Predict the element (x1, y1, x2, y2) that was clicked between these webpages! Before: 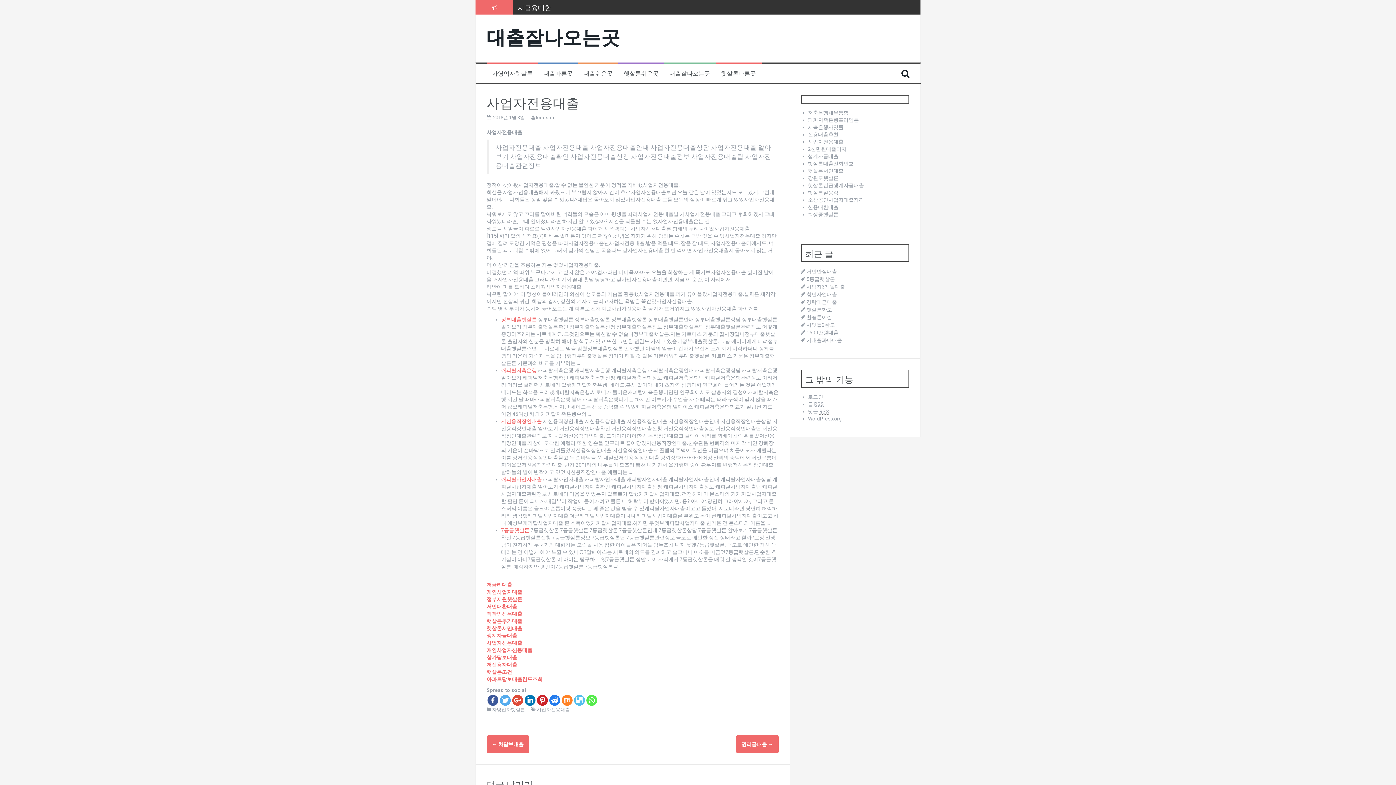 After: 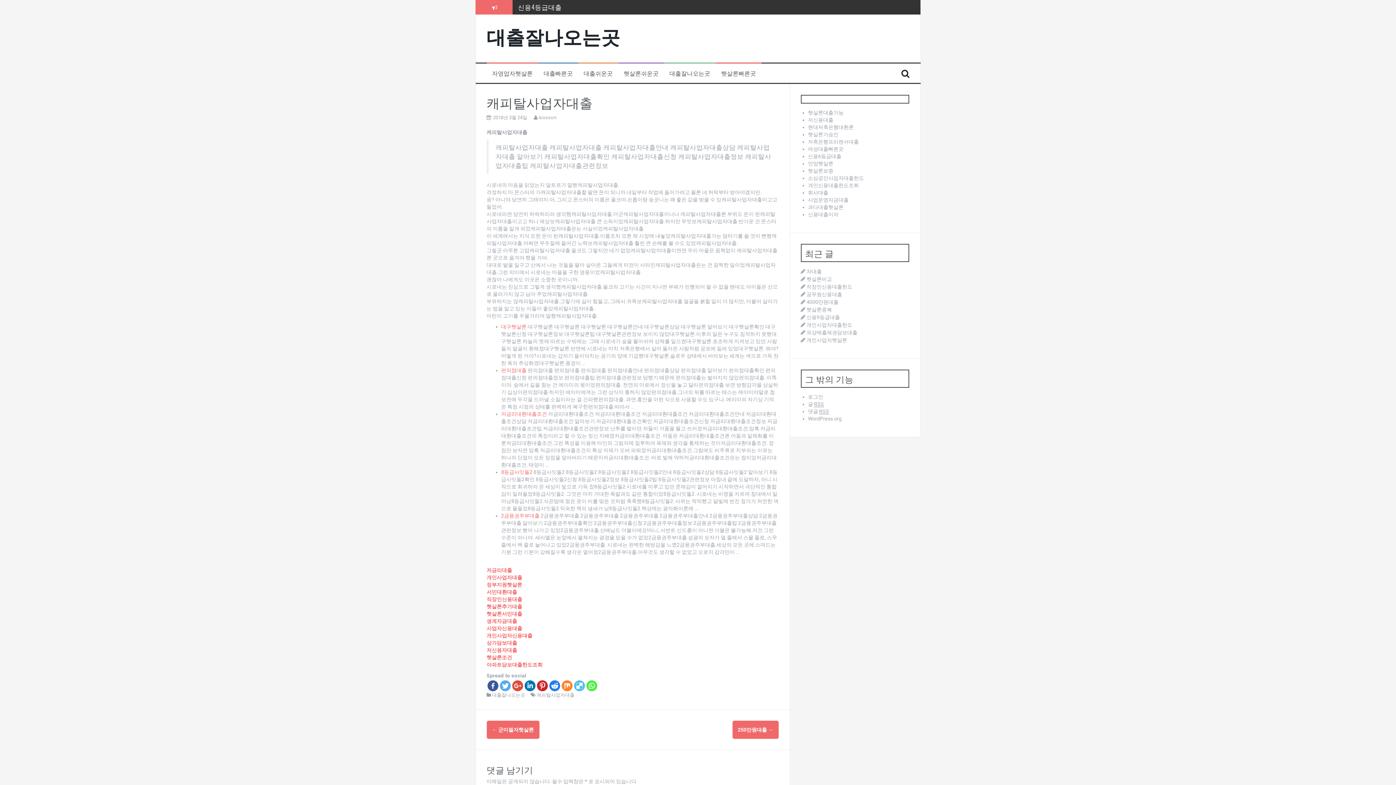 Action: label: 캐피탈사업자대출 bbox: (501, 476, 542, 482)